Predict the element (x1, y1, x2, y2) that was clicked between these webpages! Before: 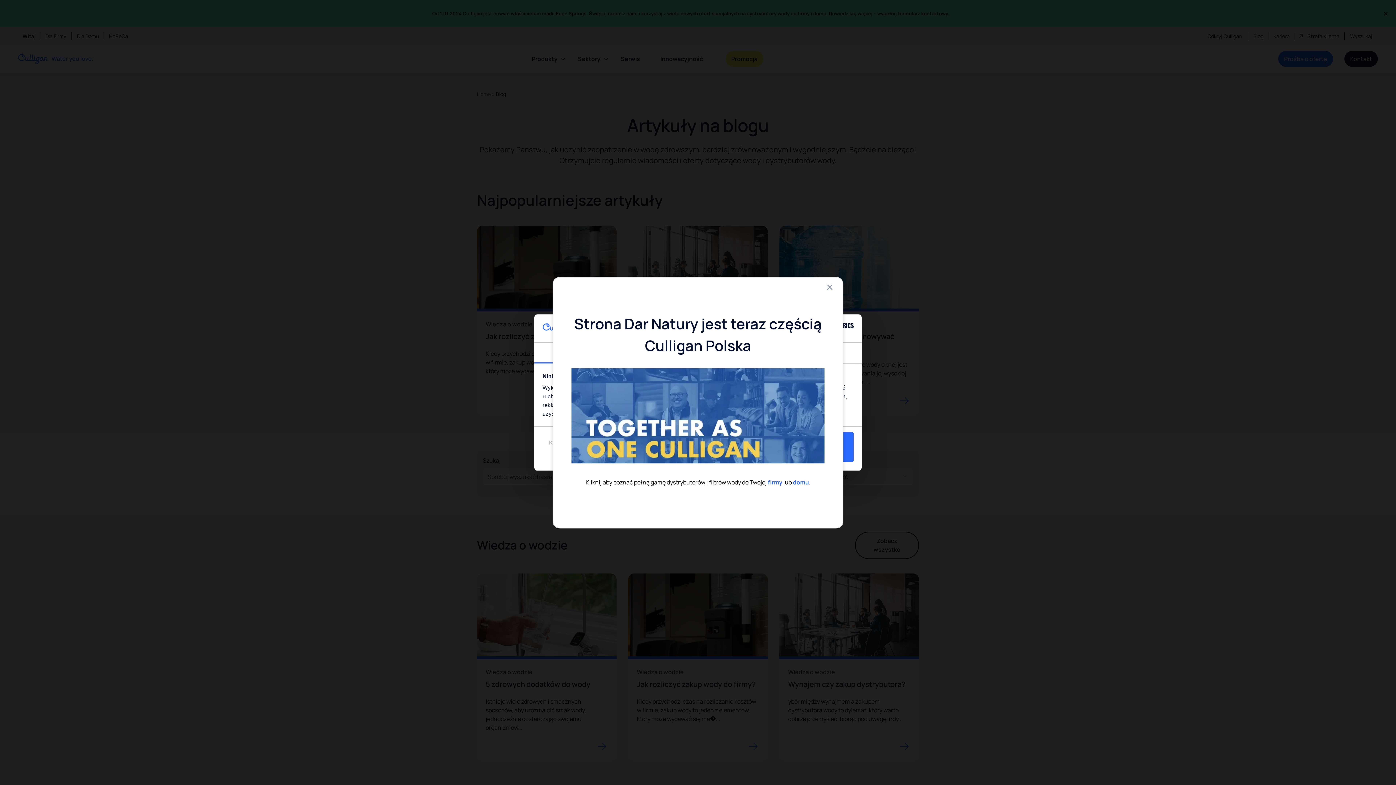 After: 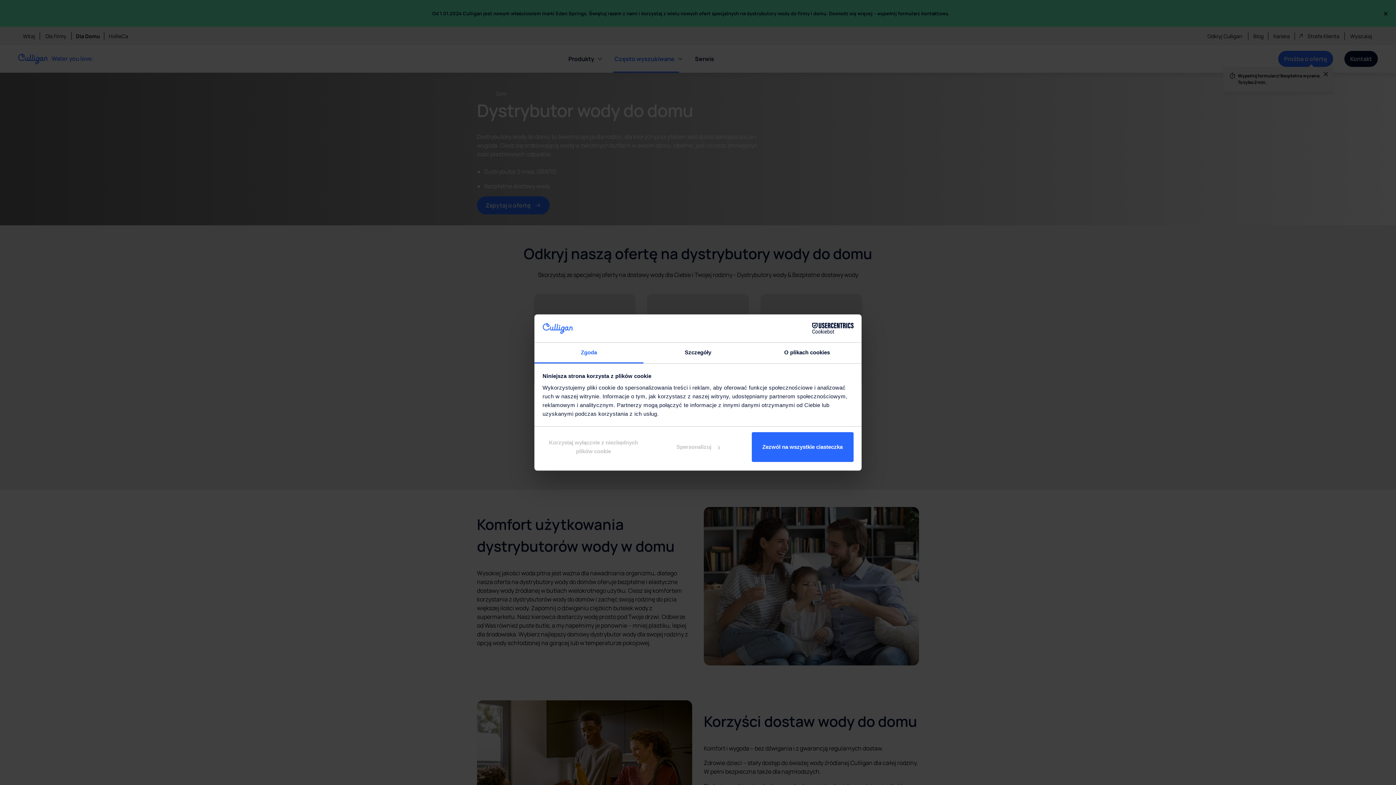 Action: label: domu bbox: (793, 478, 809, 486)